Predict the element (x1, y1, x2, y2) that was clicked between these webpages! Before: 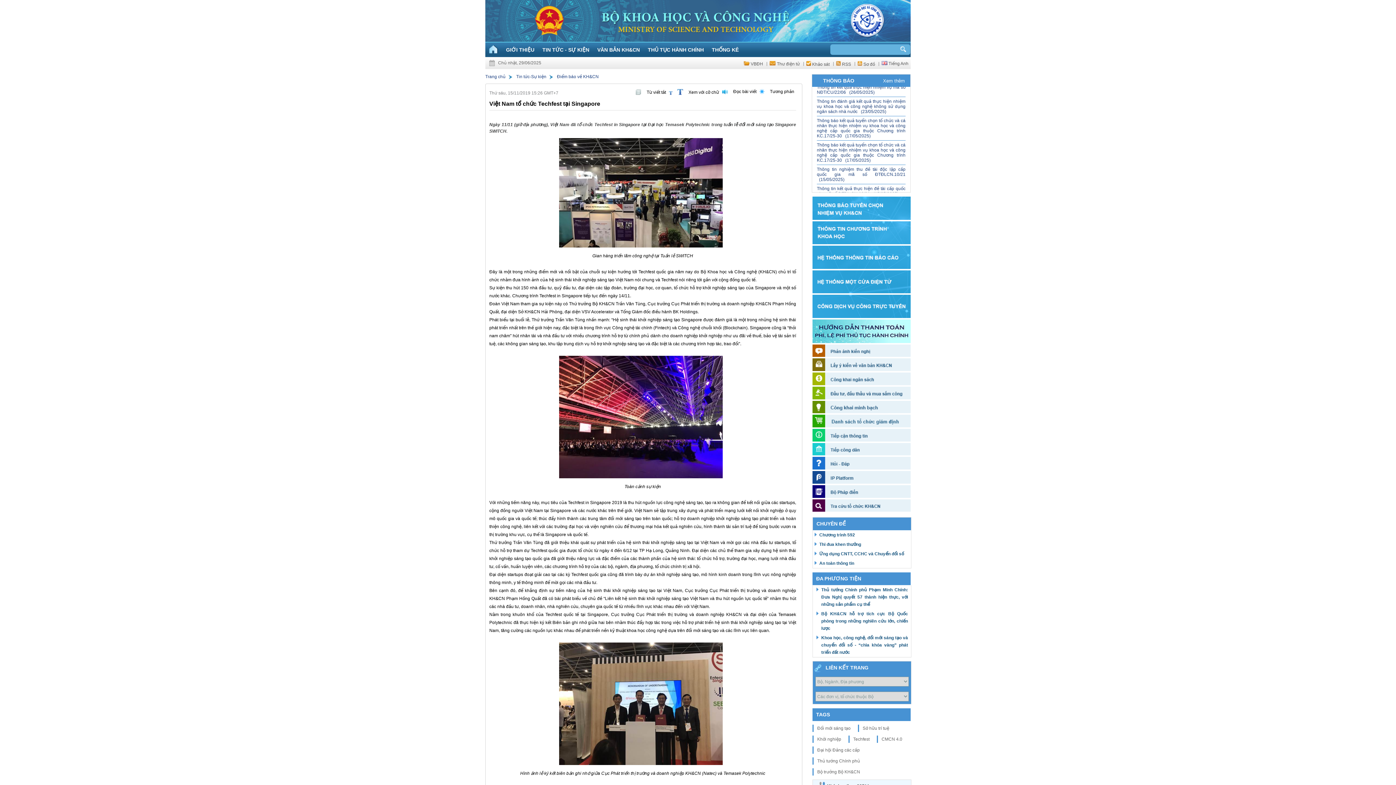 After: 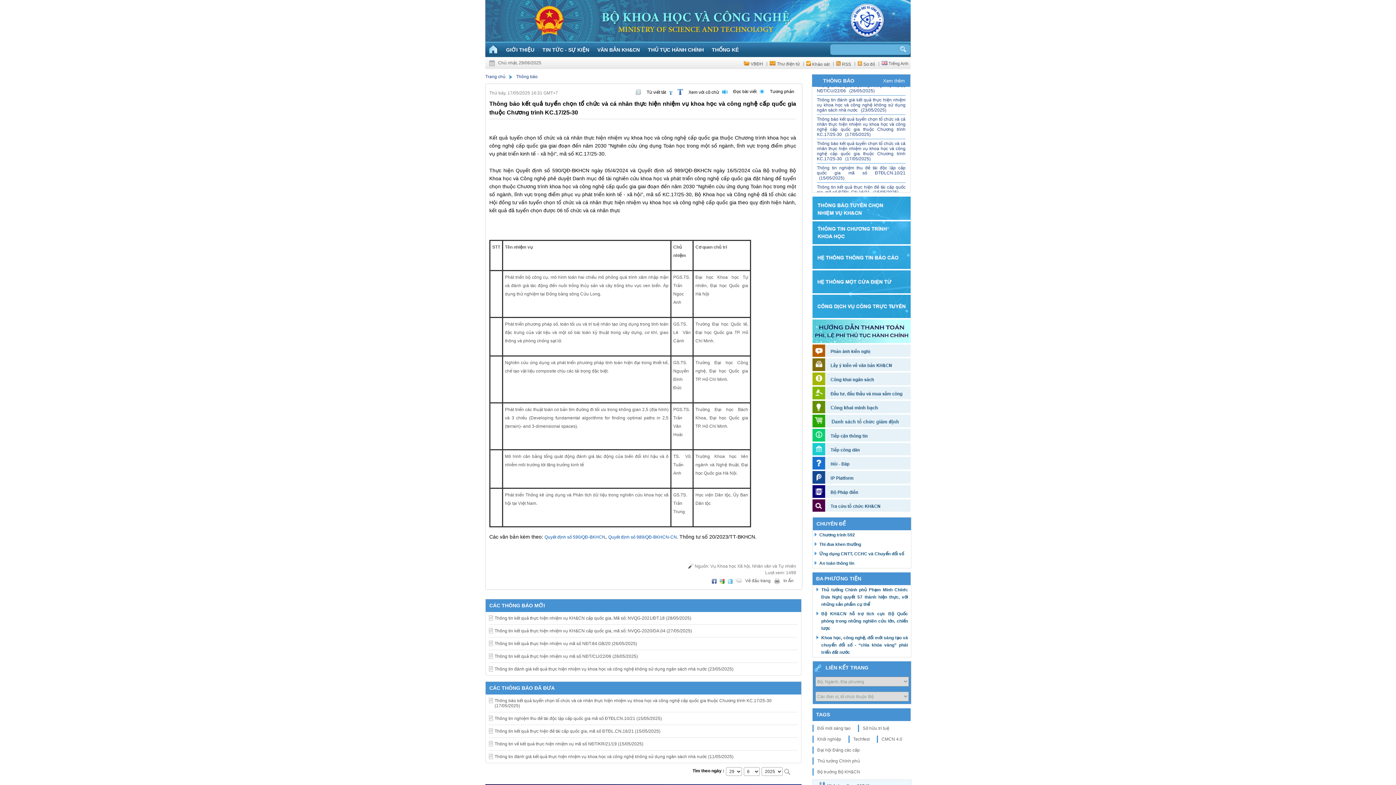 Action: bbox: (813, 158, 906, 181) label: Thông báo kết quả tuyển chọn tổ chức và cá nhân thực hiện nhiệm vụ khoa học và công nghệ cấp quốc gia thuộc Chương trình KC.17/25-30   (17/05/2025)